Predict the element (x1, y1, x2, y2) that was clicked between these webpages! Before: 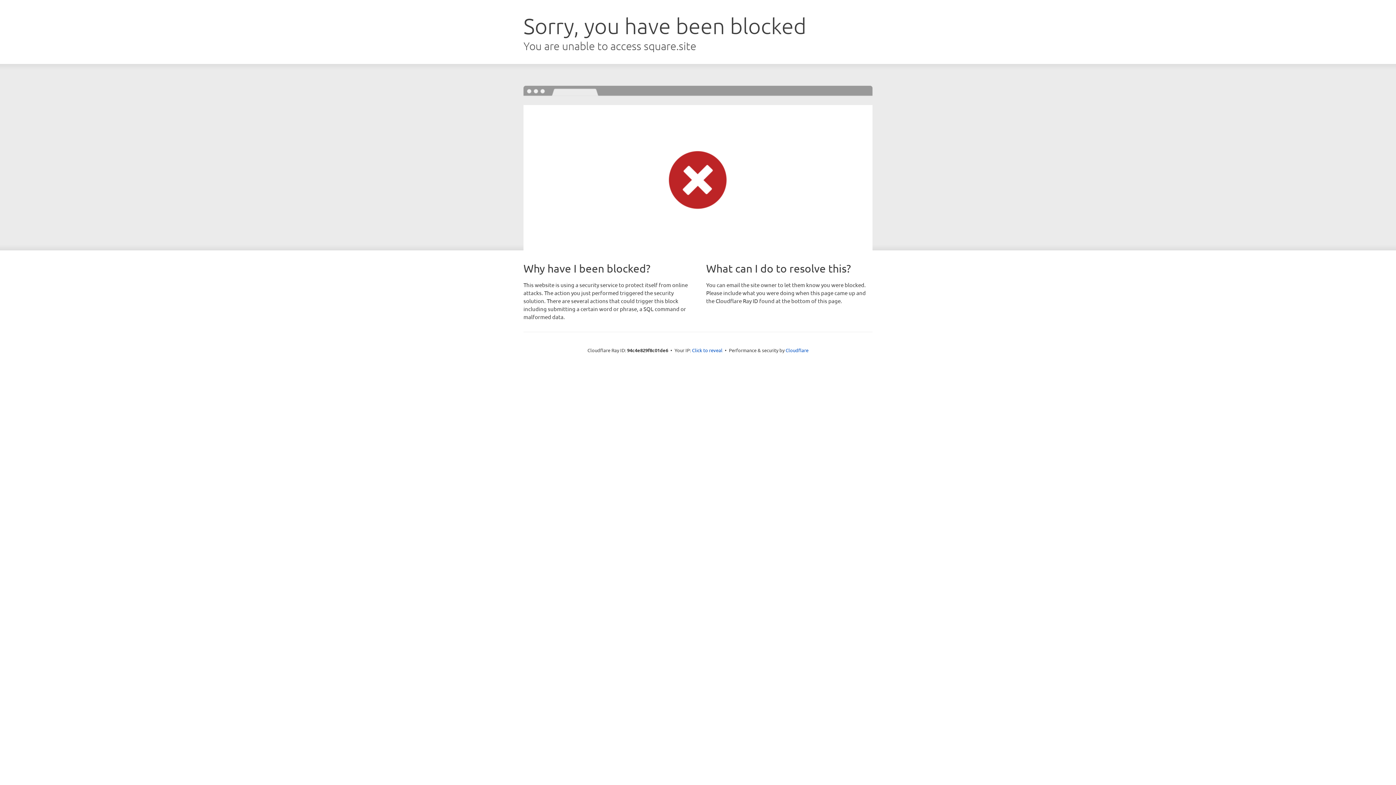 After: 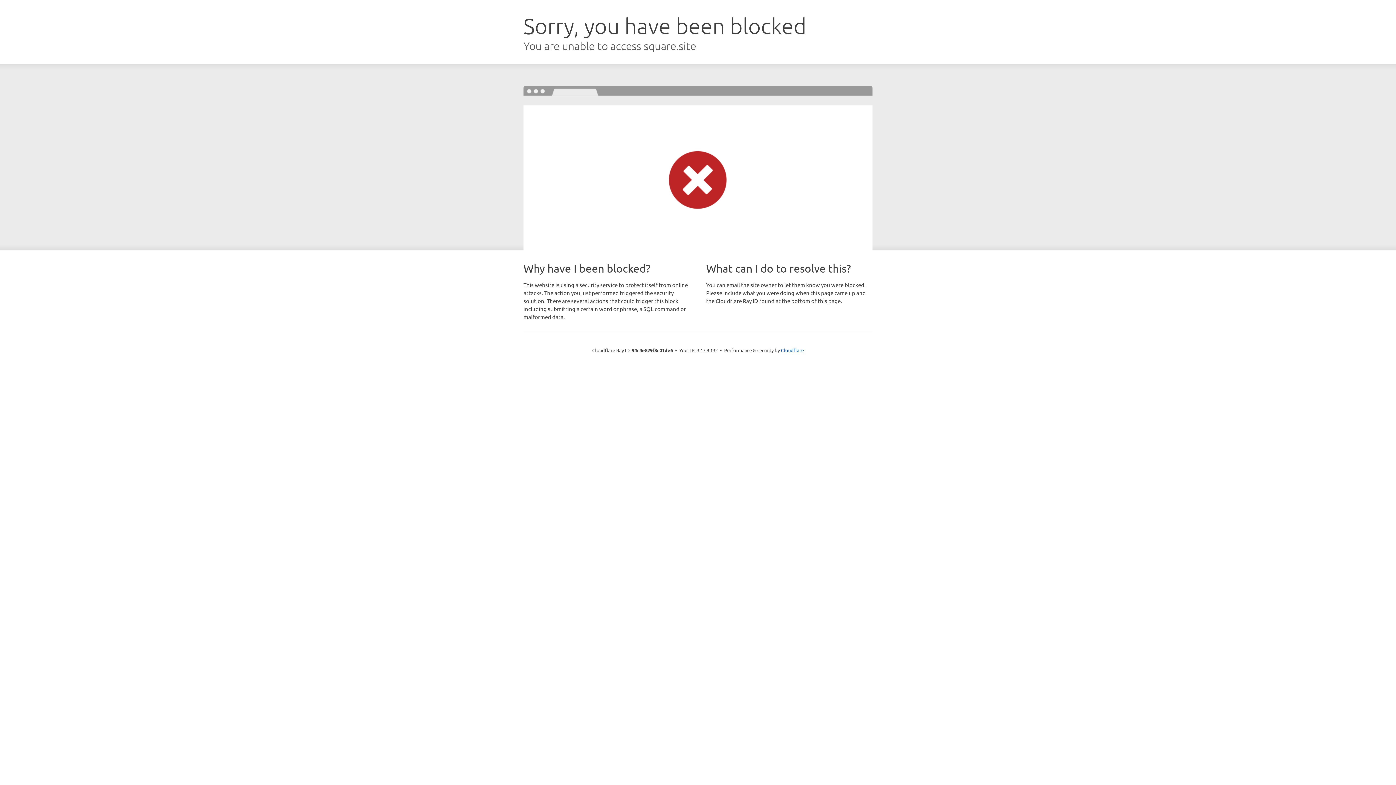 Action: bbox: (692, 346, 722, 353) label: Click to reveal